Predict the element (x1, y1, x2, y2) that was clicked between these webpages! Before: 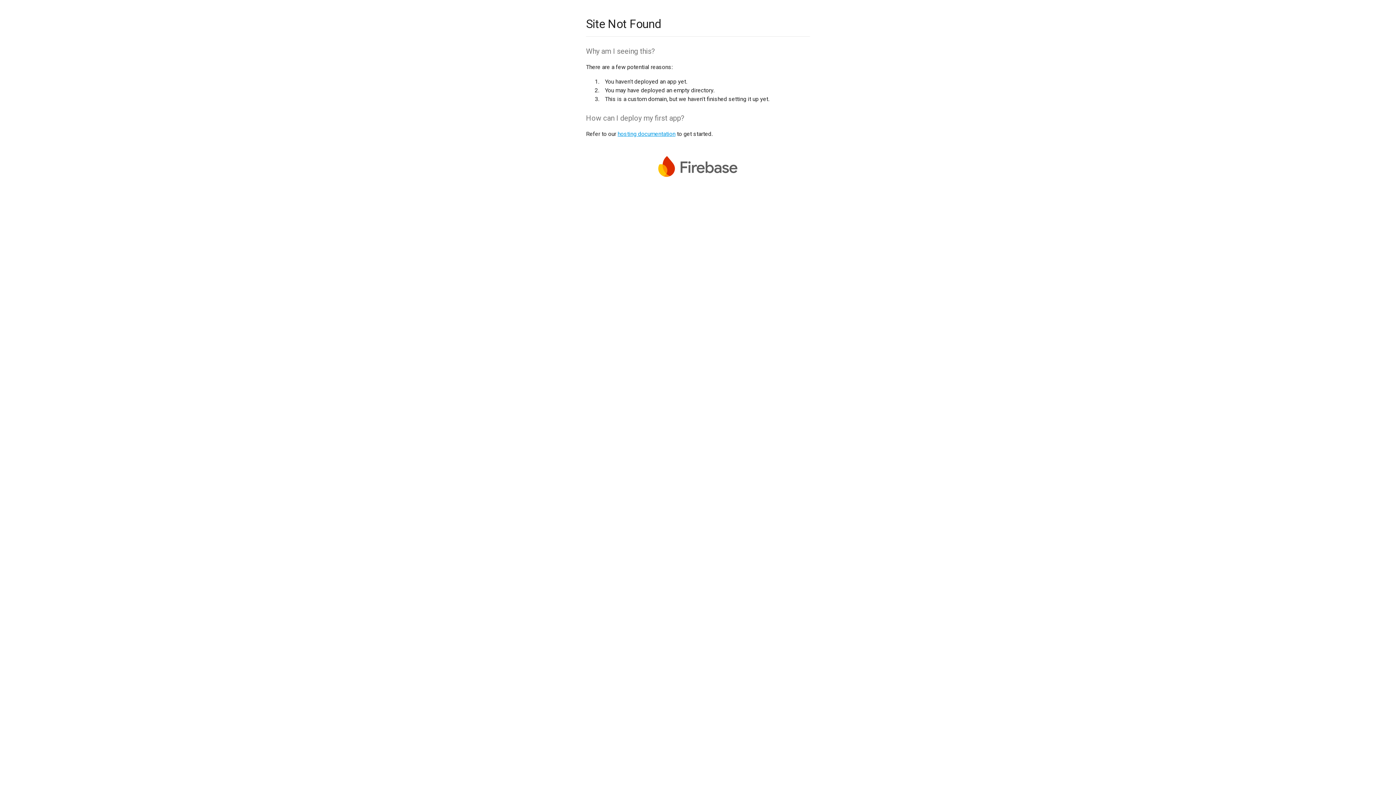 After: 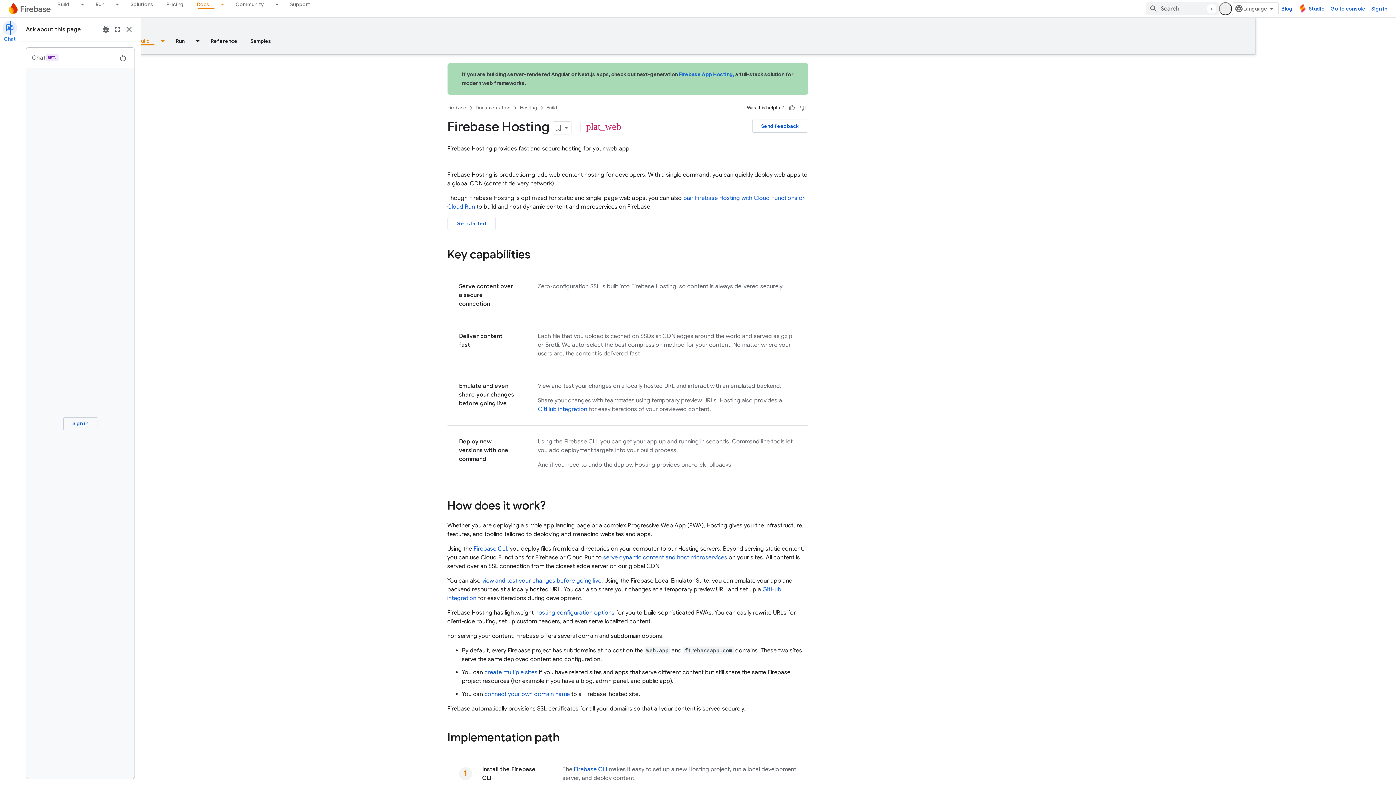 Action: bbox: (617, 130, 675, 137) label: hosting documentation